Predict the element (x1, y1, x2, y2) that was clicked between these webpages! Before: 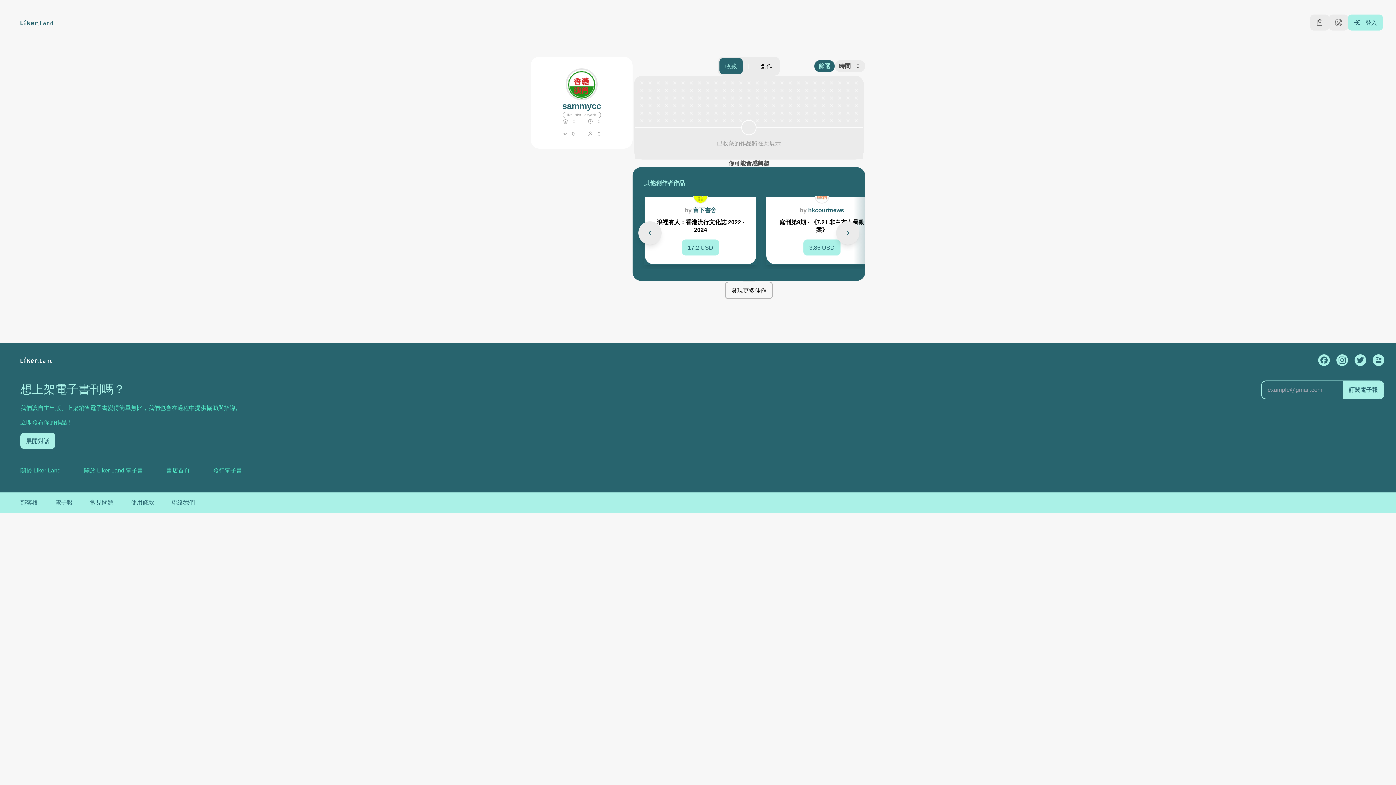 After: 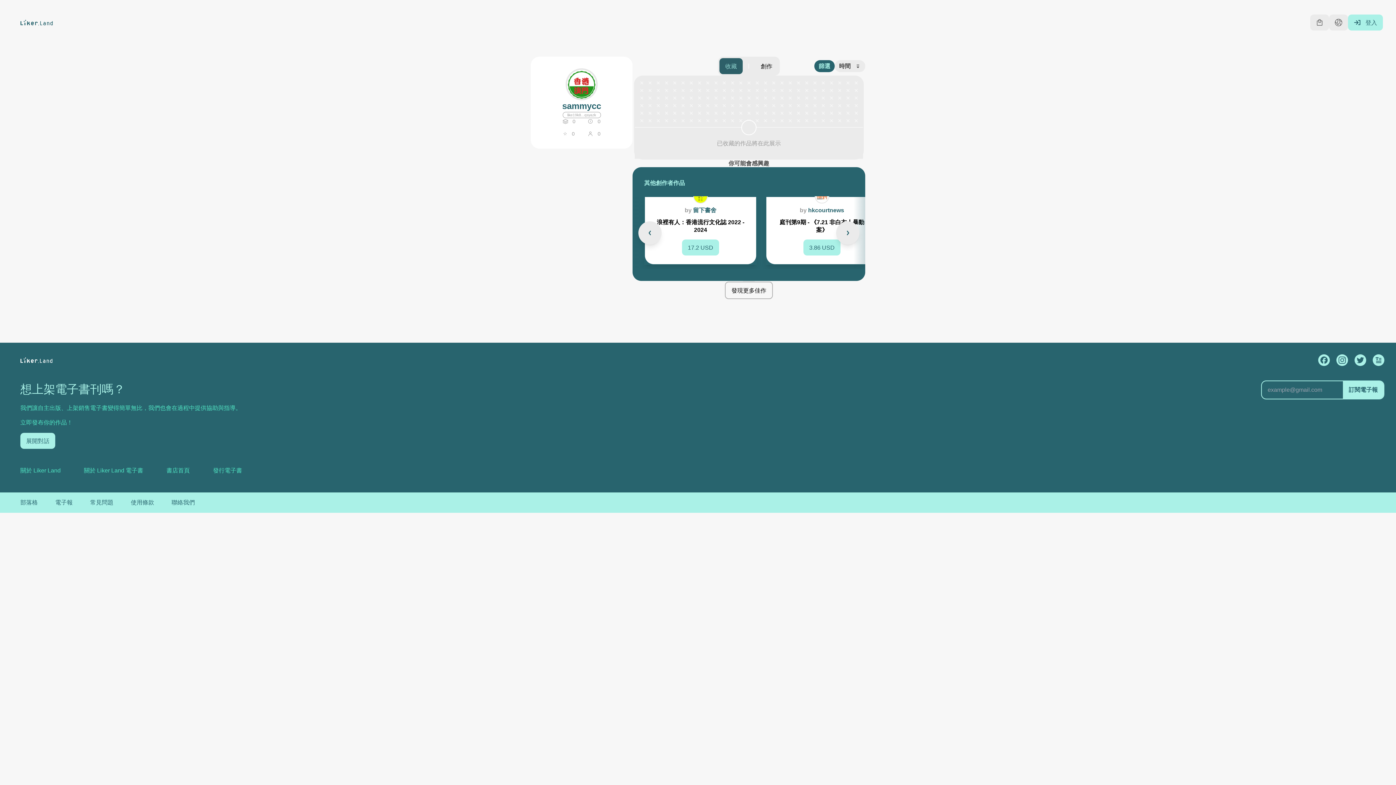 Action: label: 收藏 bbox: (719, 58, 742, 74)